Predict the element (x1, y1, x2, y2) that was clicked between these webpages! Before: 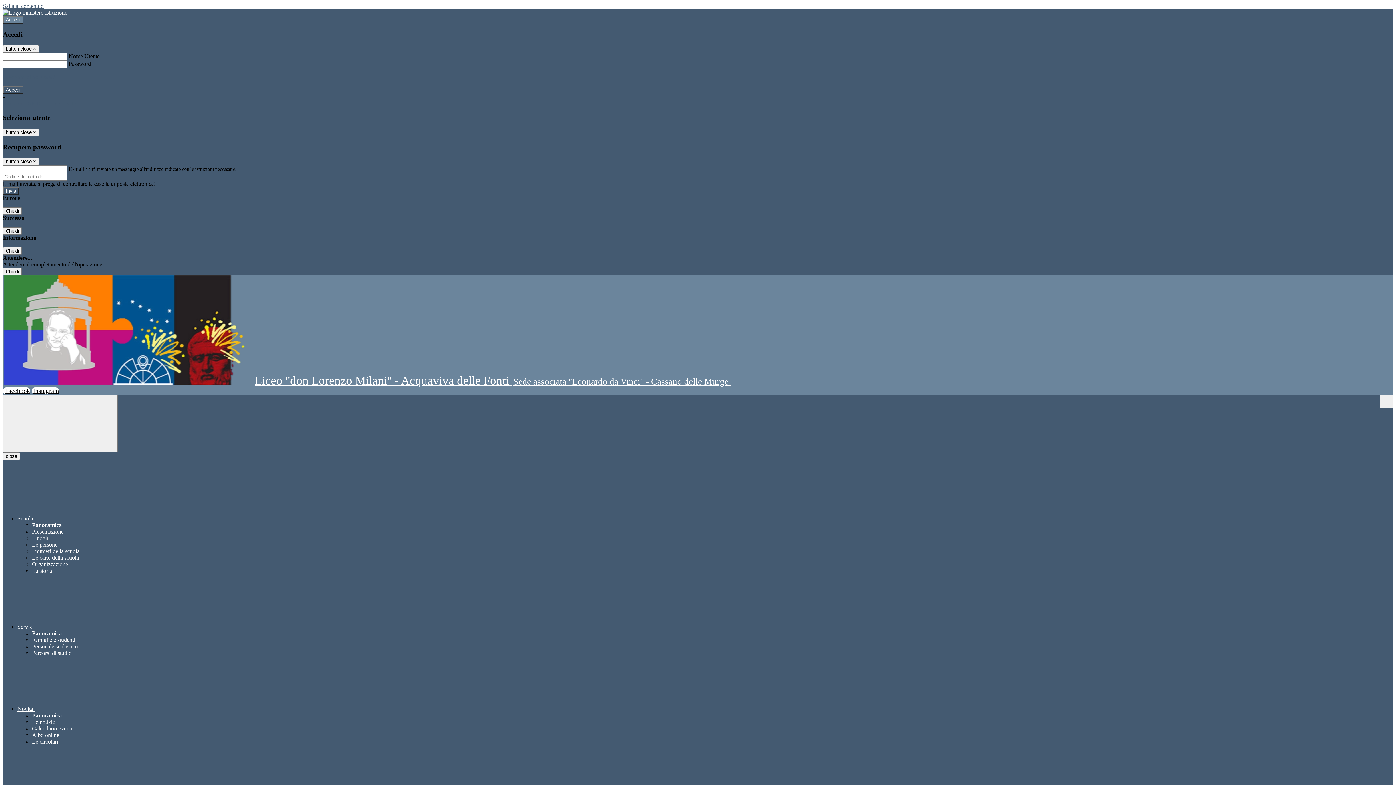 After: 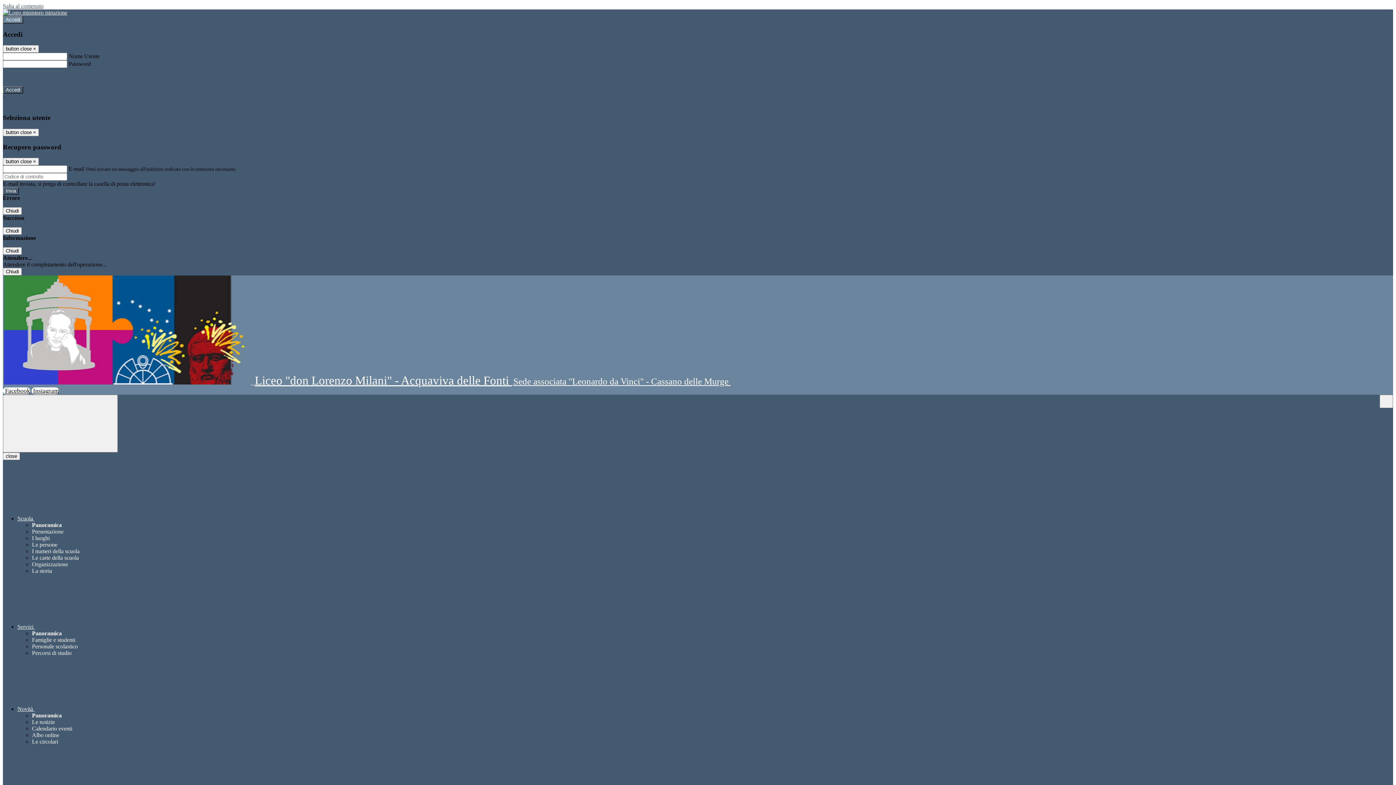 Action: label: Panoramica bbox: (32, 522, 61, 528)